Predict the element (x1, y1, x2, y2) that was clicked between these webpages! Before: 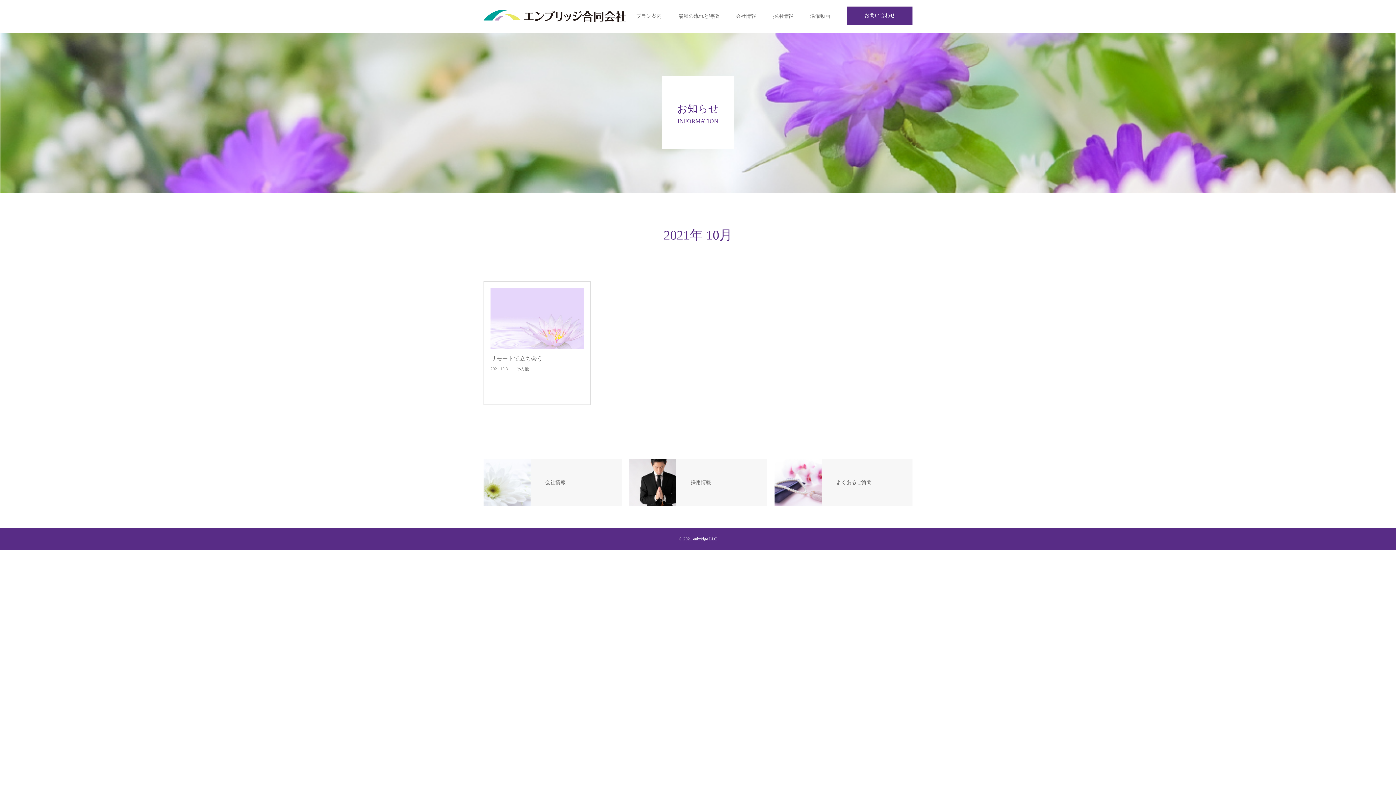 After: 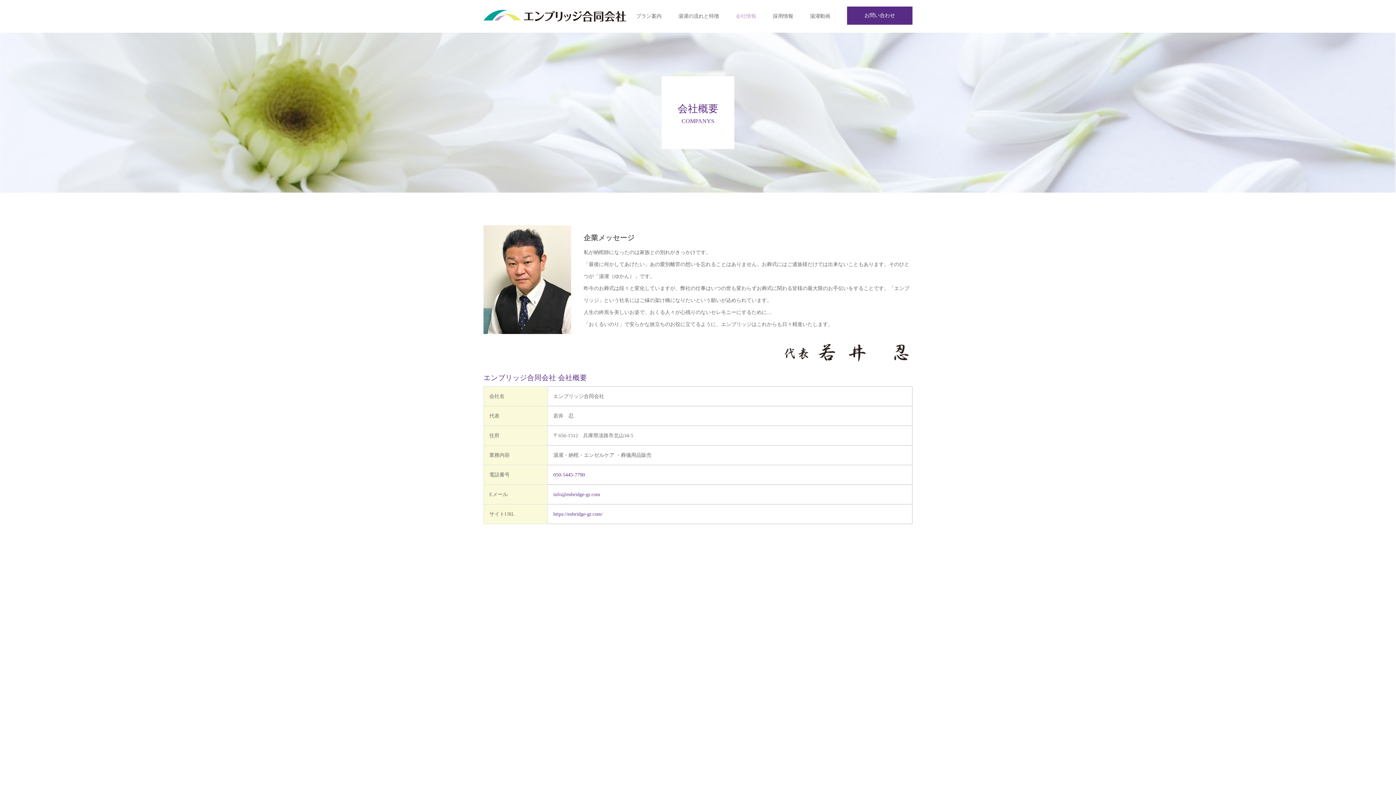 Action: bbox: (483, 459, 530, 506)